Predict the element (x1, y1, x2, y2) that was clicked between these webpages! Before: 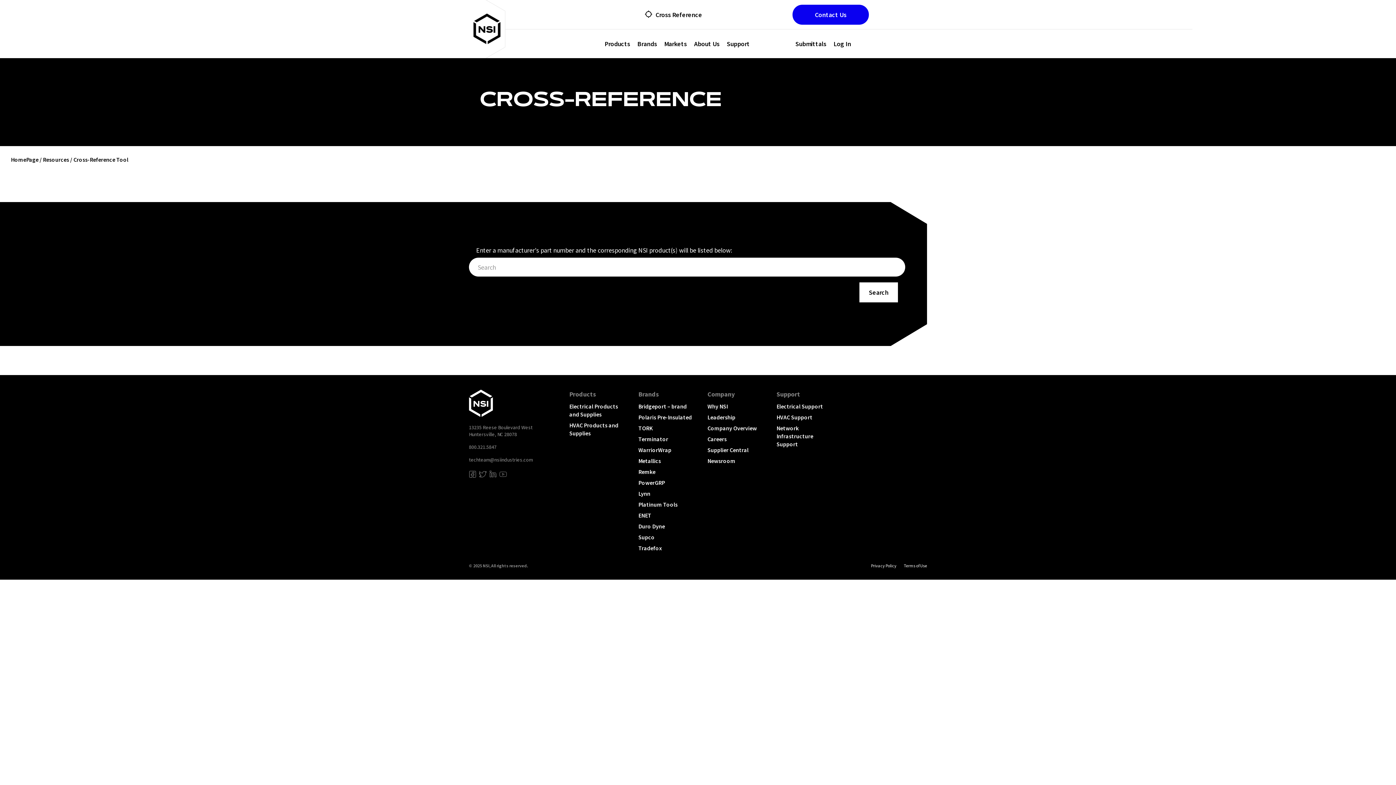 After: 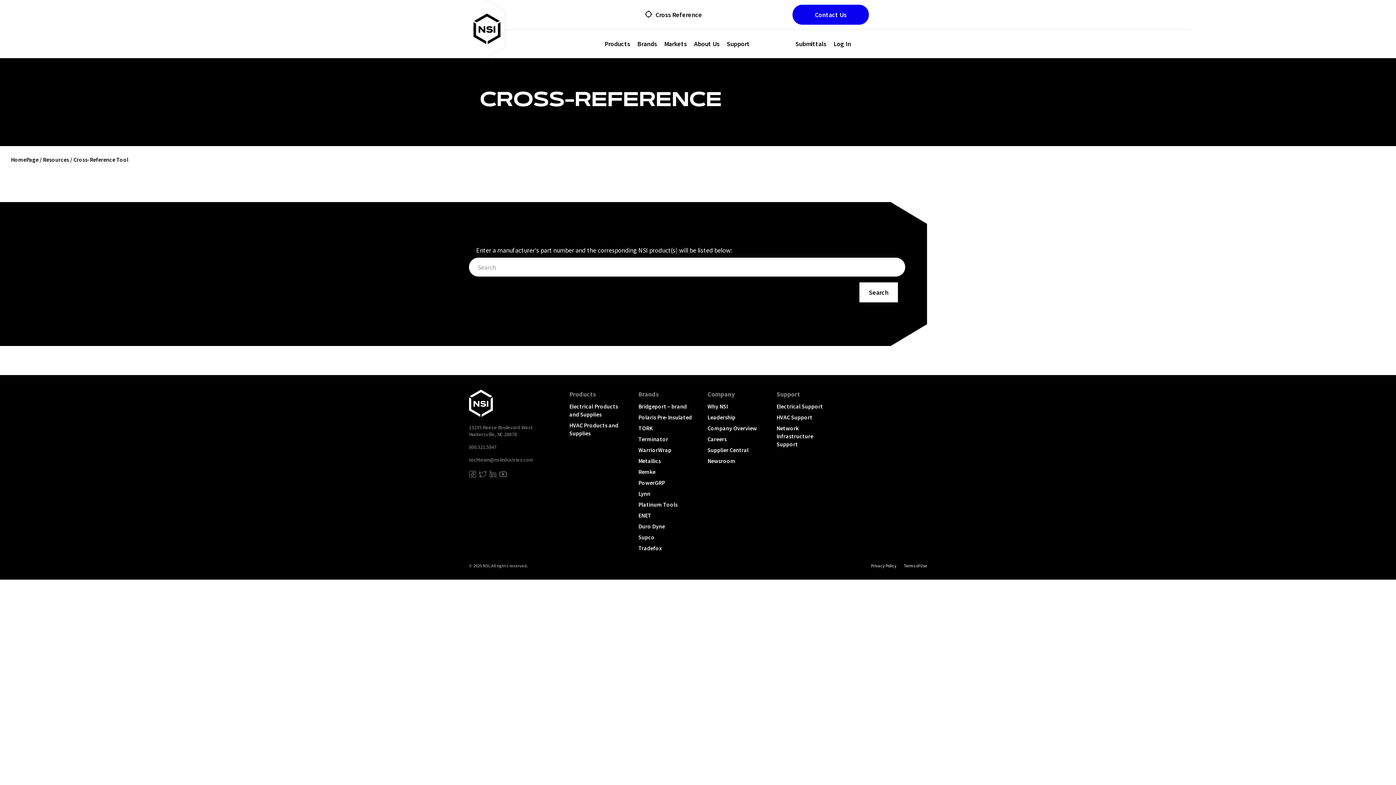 Action: bbox: (499, 470, 506, 478)